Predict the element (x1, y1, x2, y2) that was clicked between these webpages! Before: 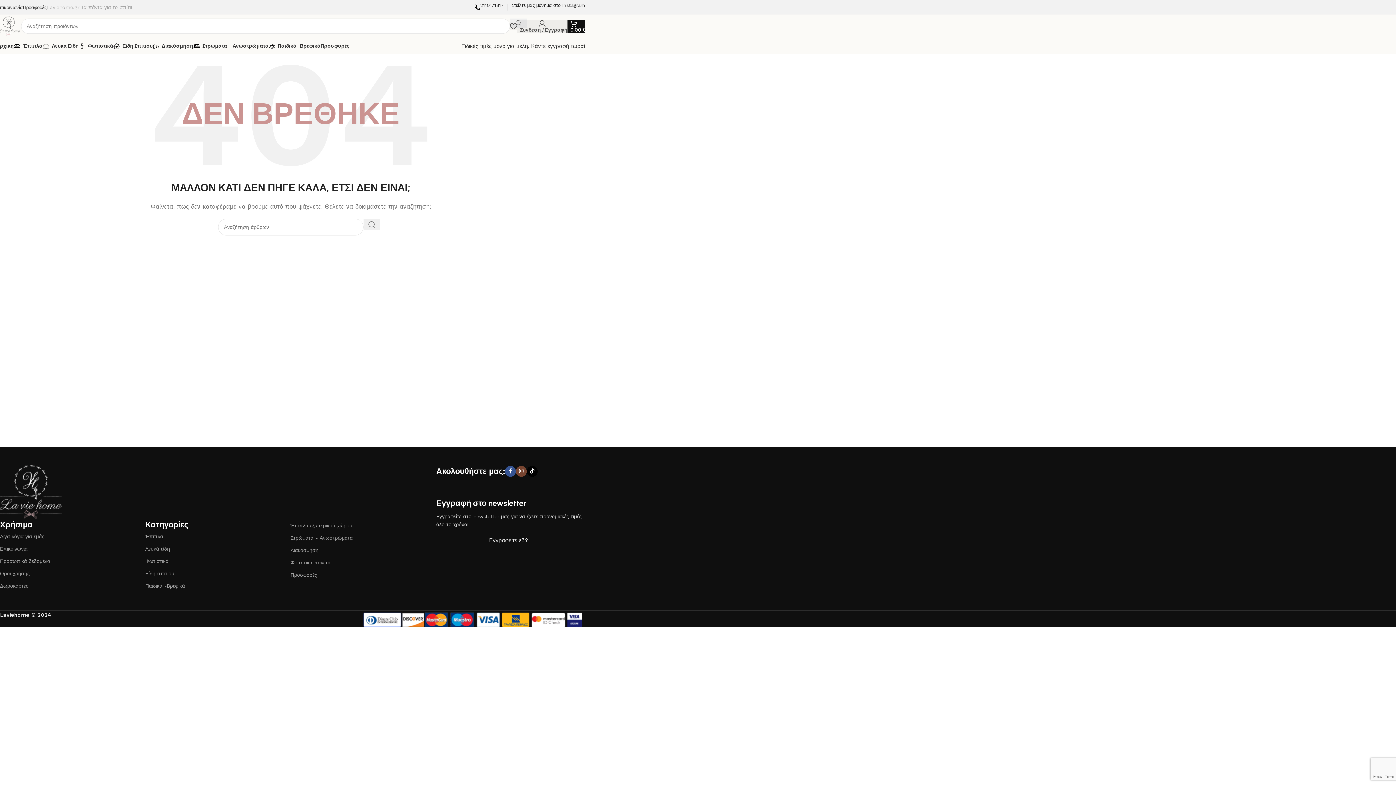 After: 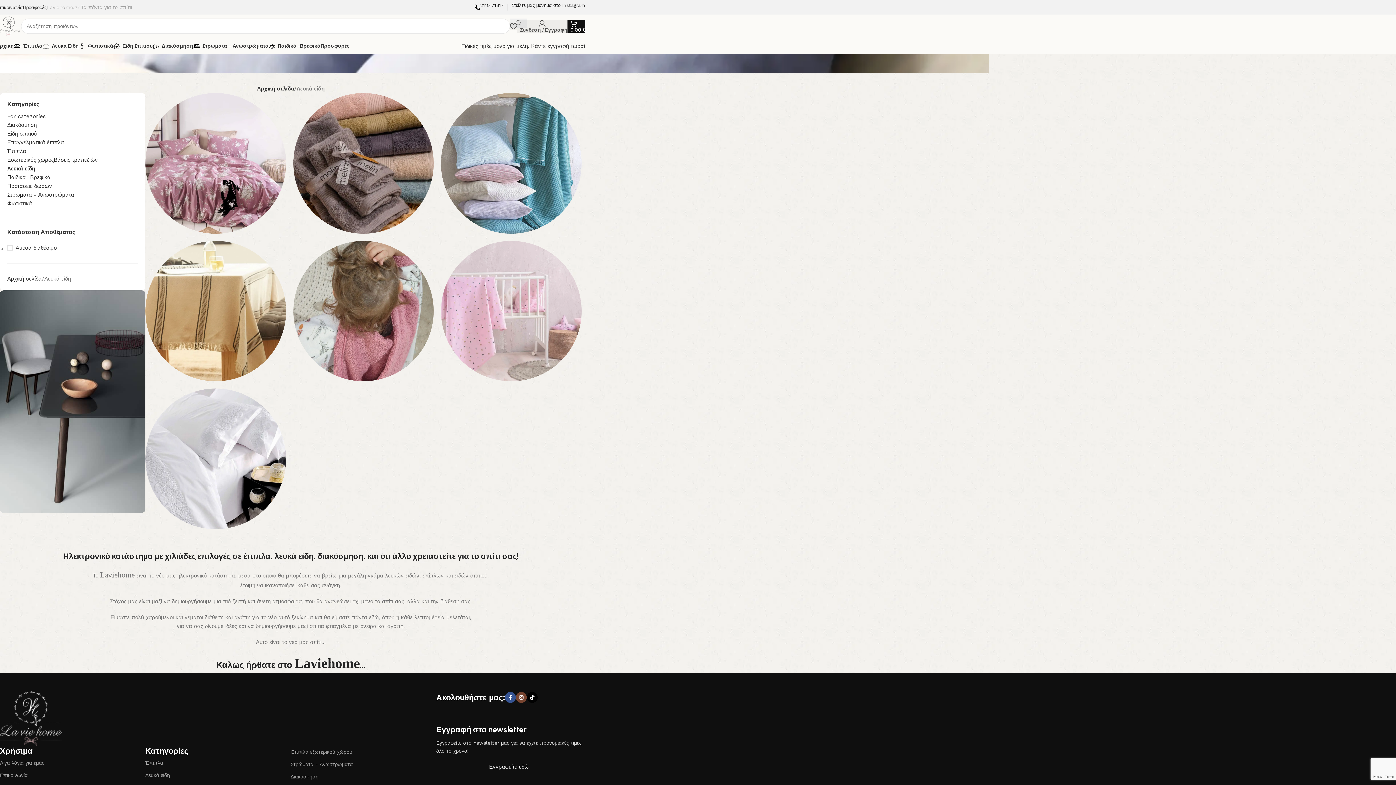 Action: bbox: (145, 542, 290, 555) label: Λευκά είδη